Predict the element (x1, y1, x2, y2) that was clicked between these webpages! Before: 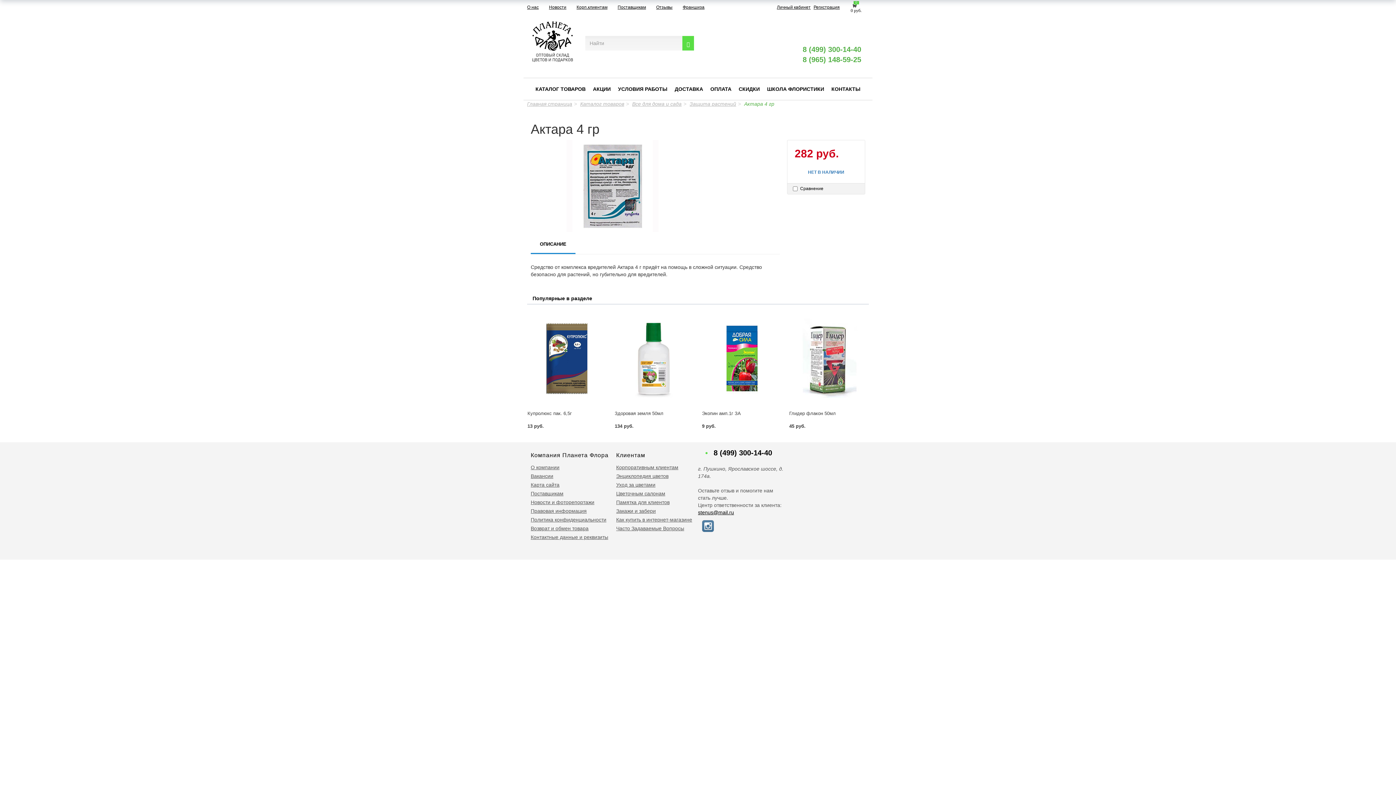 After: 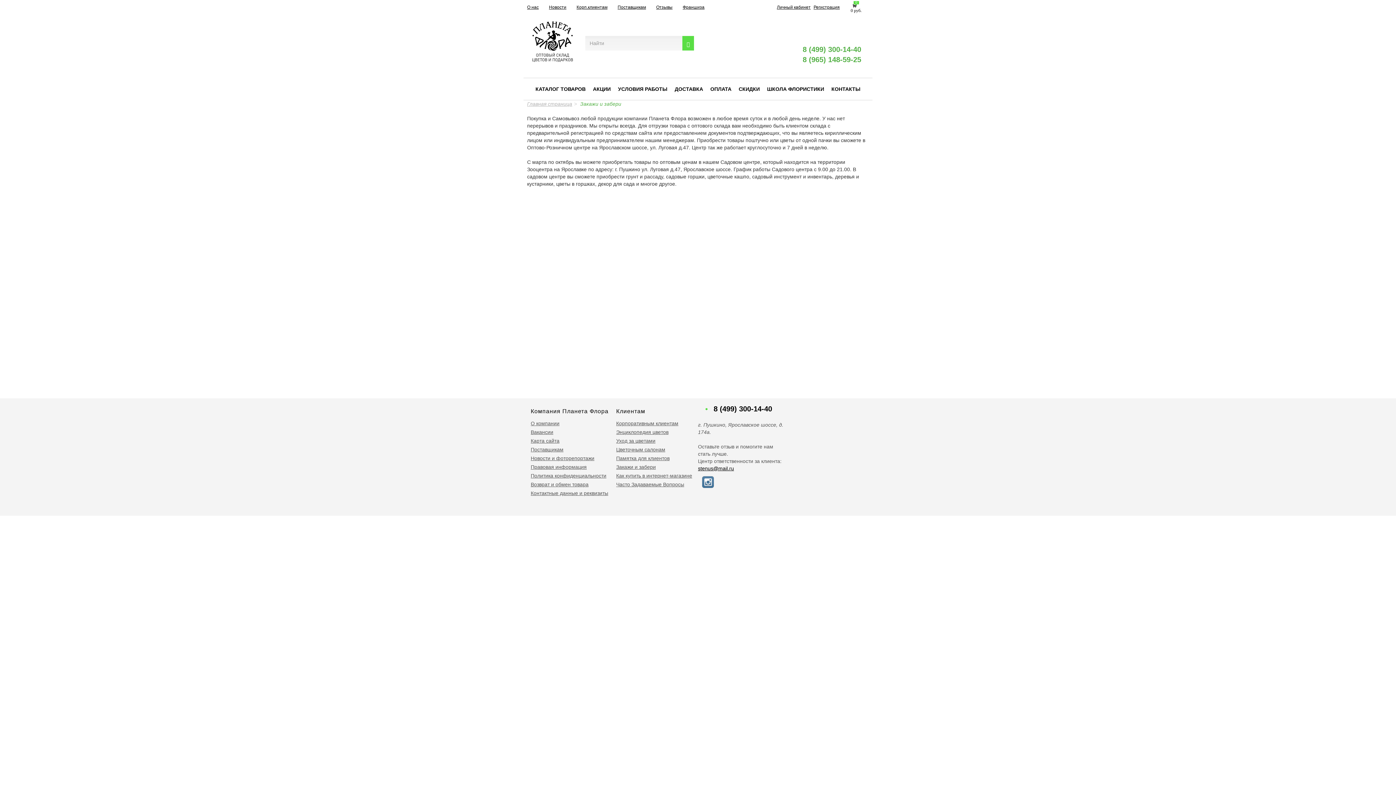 Action: label: Закажи и забери bbox: (616, 506, 694, 515)